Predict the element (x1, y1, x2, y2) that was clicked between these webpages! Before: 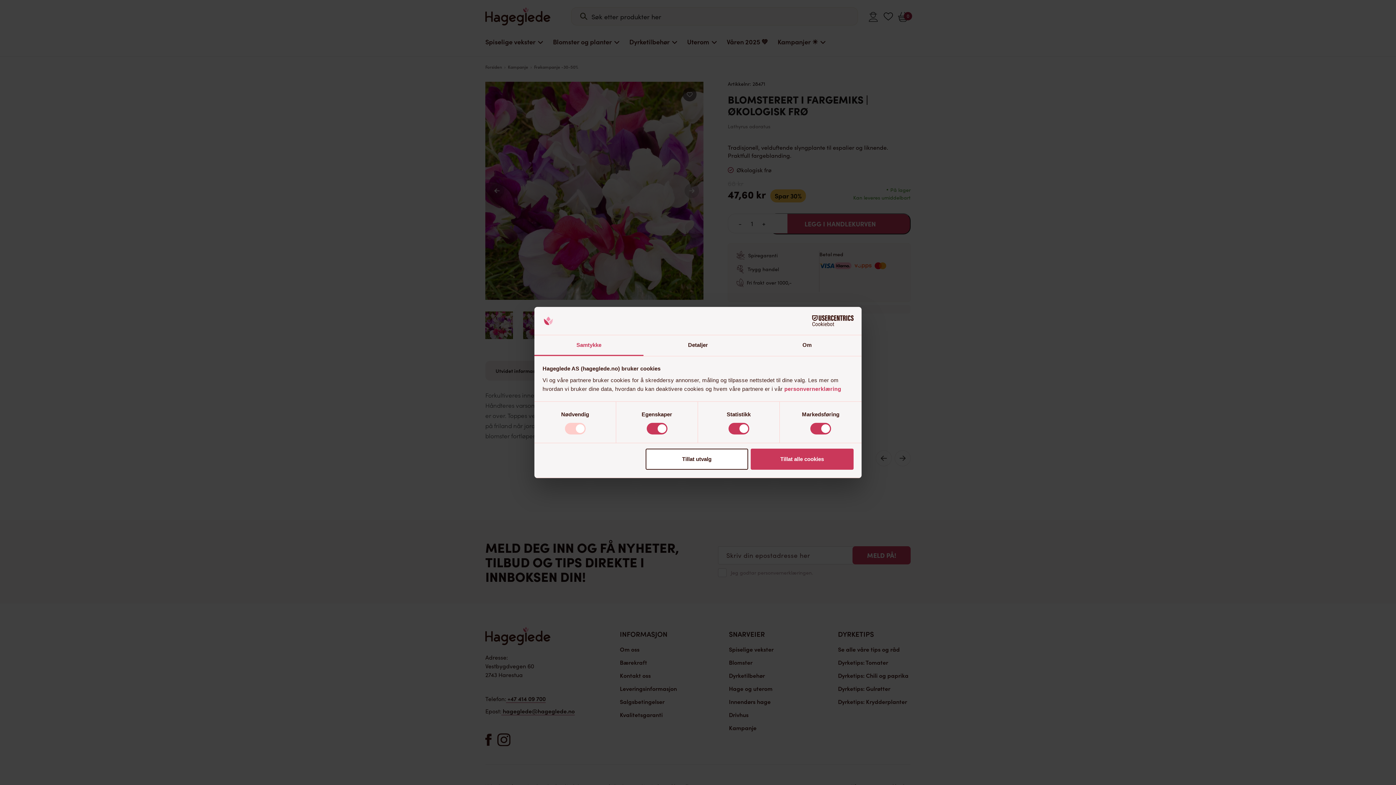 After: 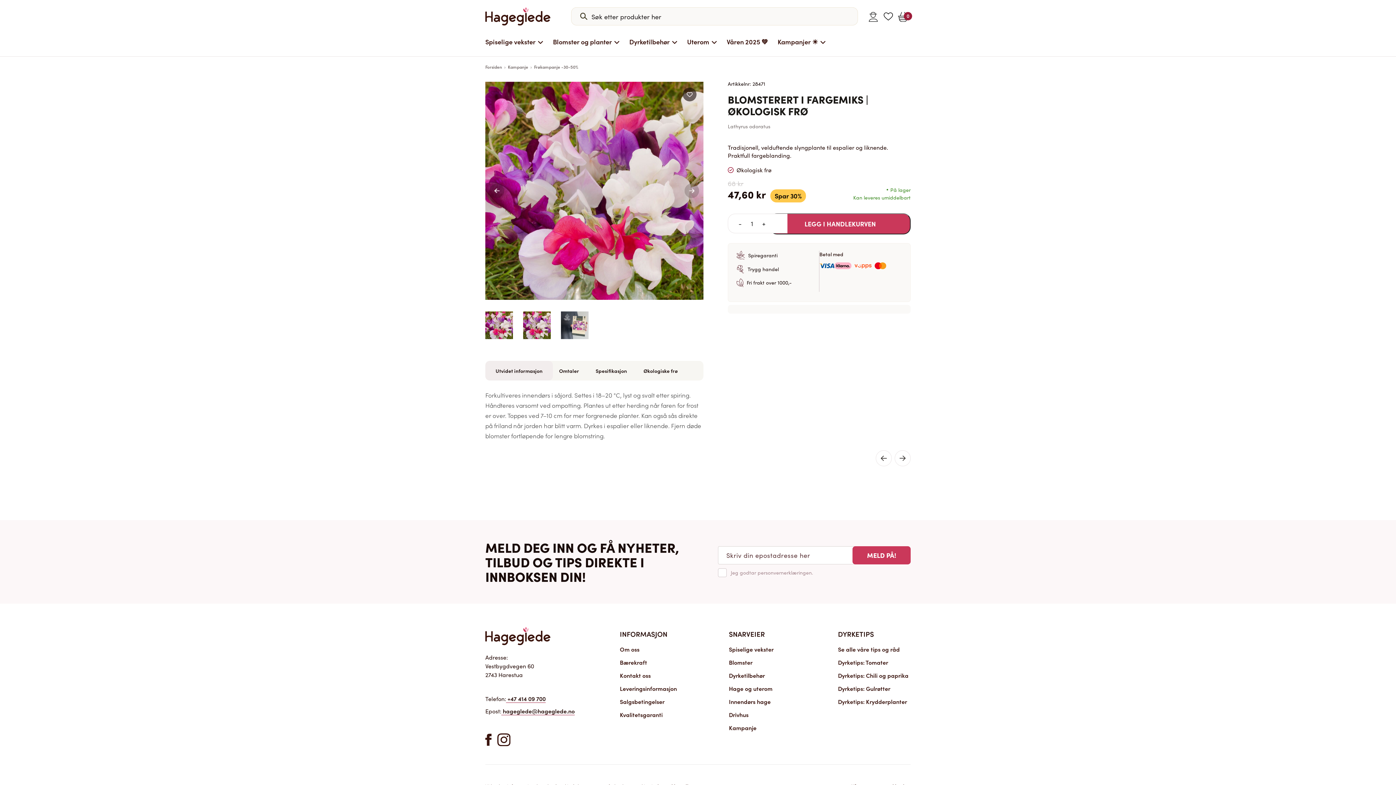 Action: bbox: (751, 448, 853, 469) label: Tillat alle cookies